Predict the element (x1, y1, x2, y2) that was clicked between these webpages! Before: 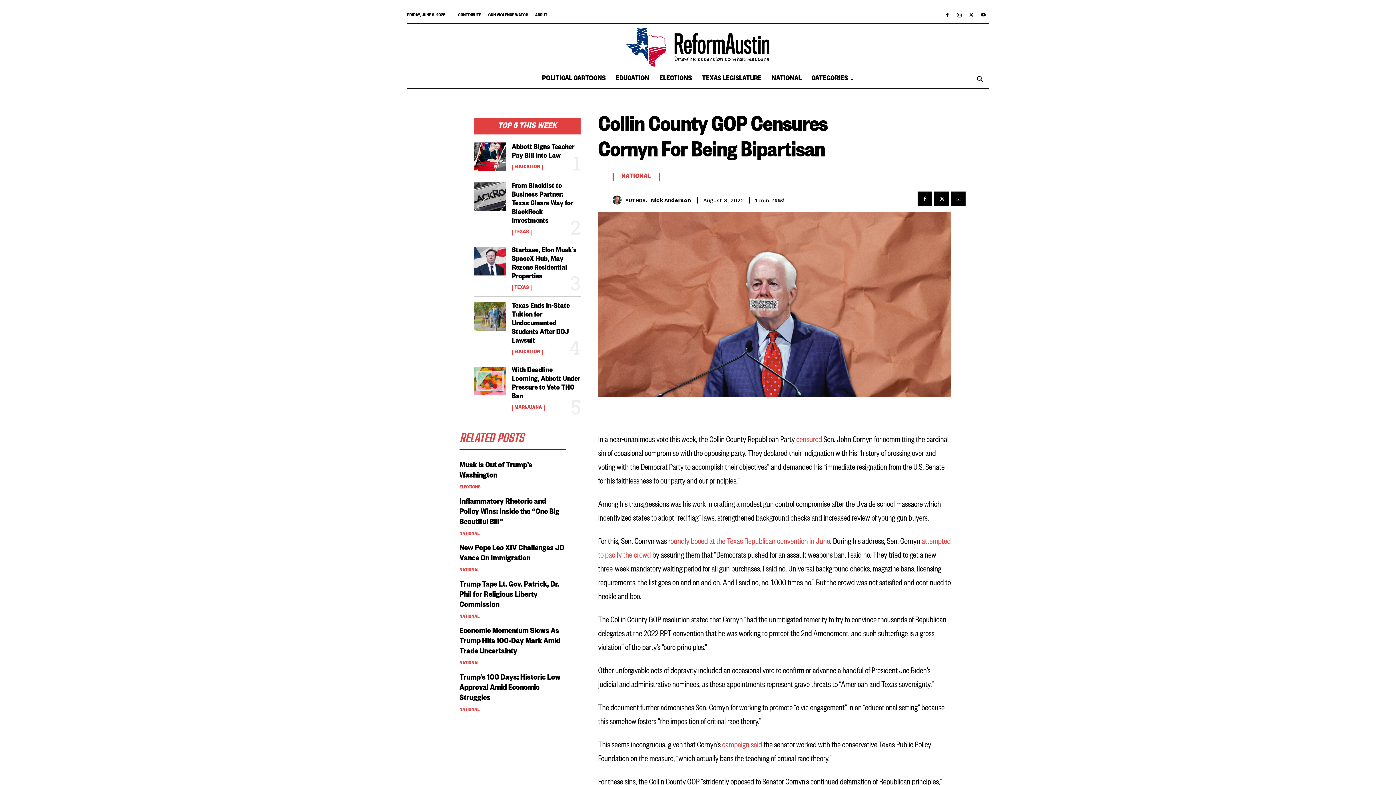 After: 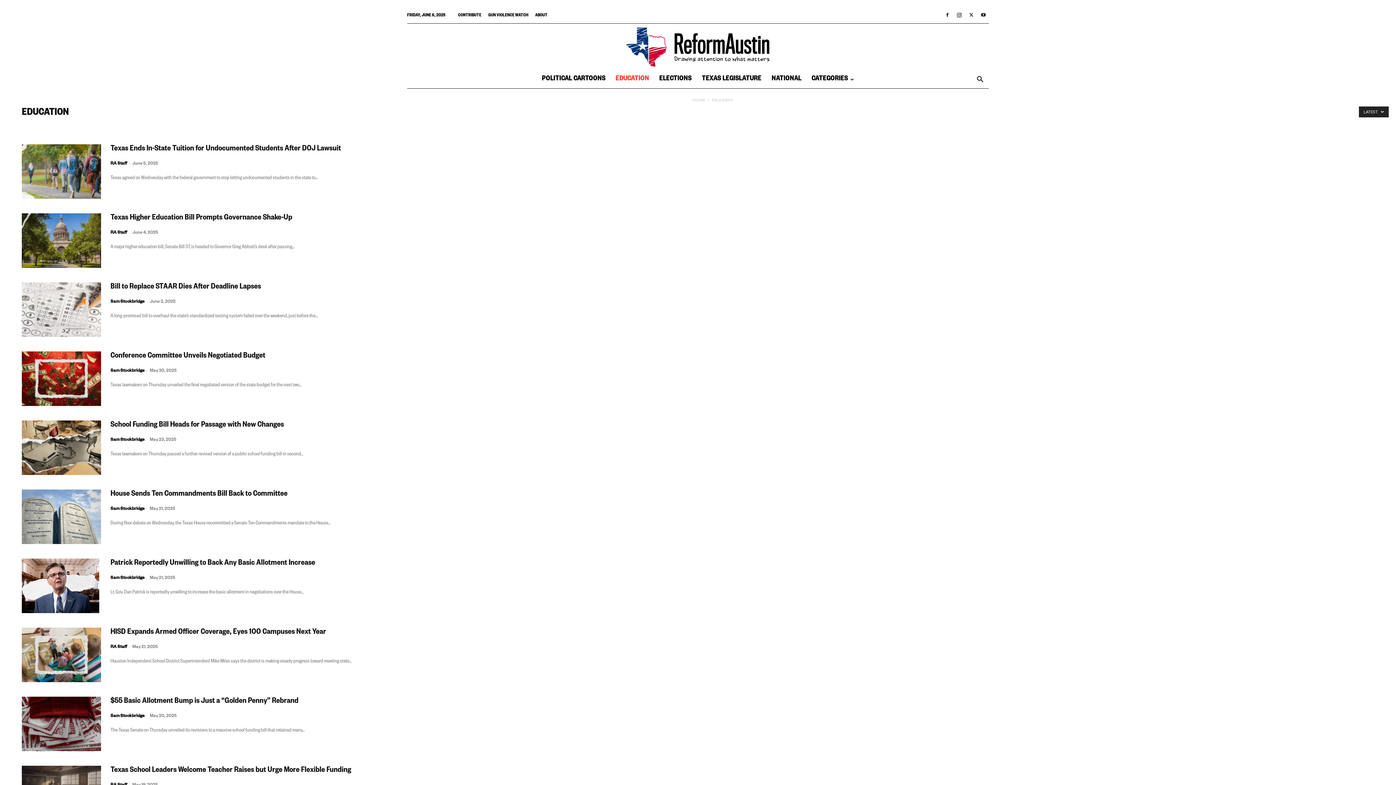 Action: bbox: (512, 164, 542, 170) label: EDUCATION